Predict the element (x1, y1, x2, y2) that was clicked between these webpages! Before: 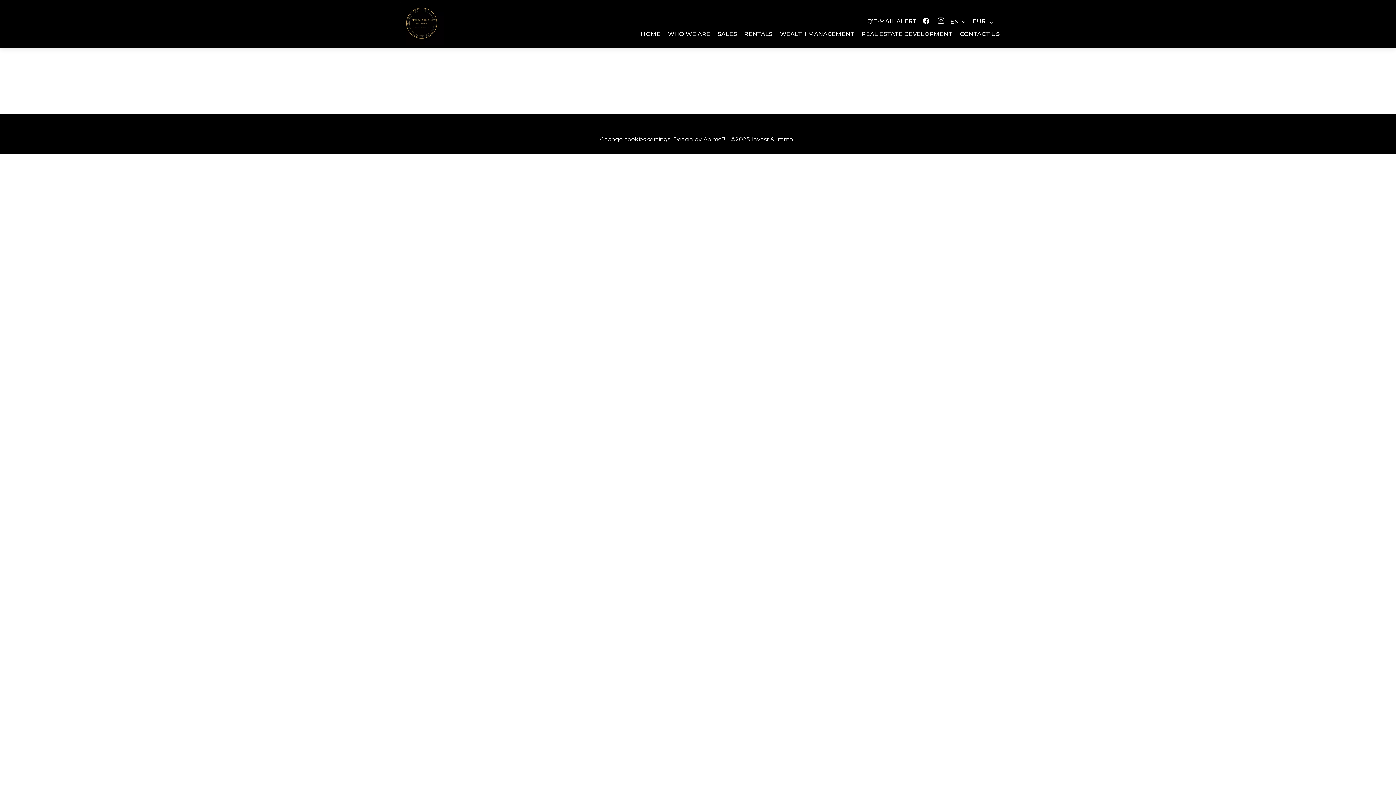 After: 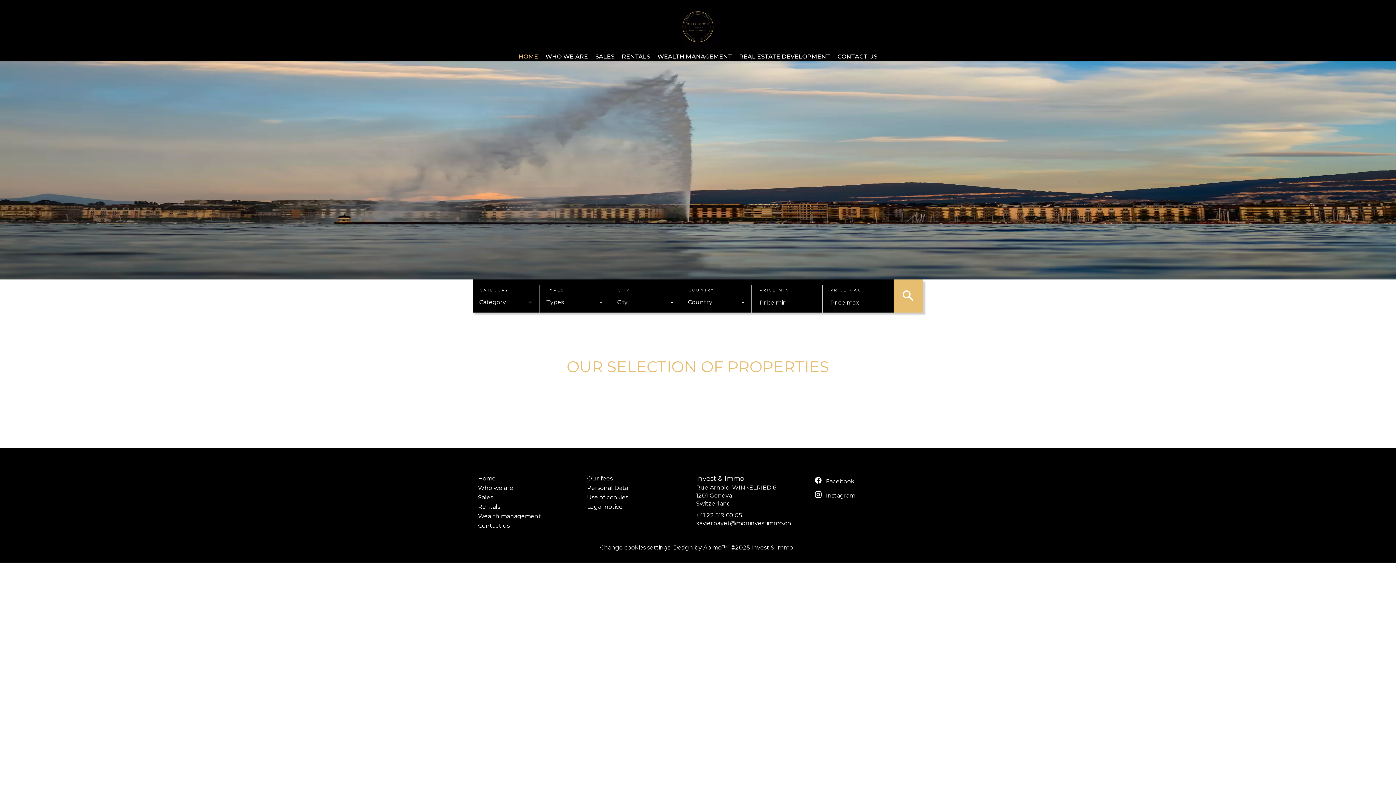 Action: bbox: (400, 40, 443, 46)